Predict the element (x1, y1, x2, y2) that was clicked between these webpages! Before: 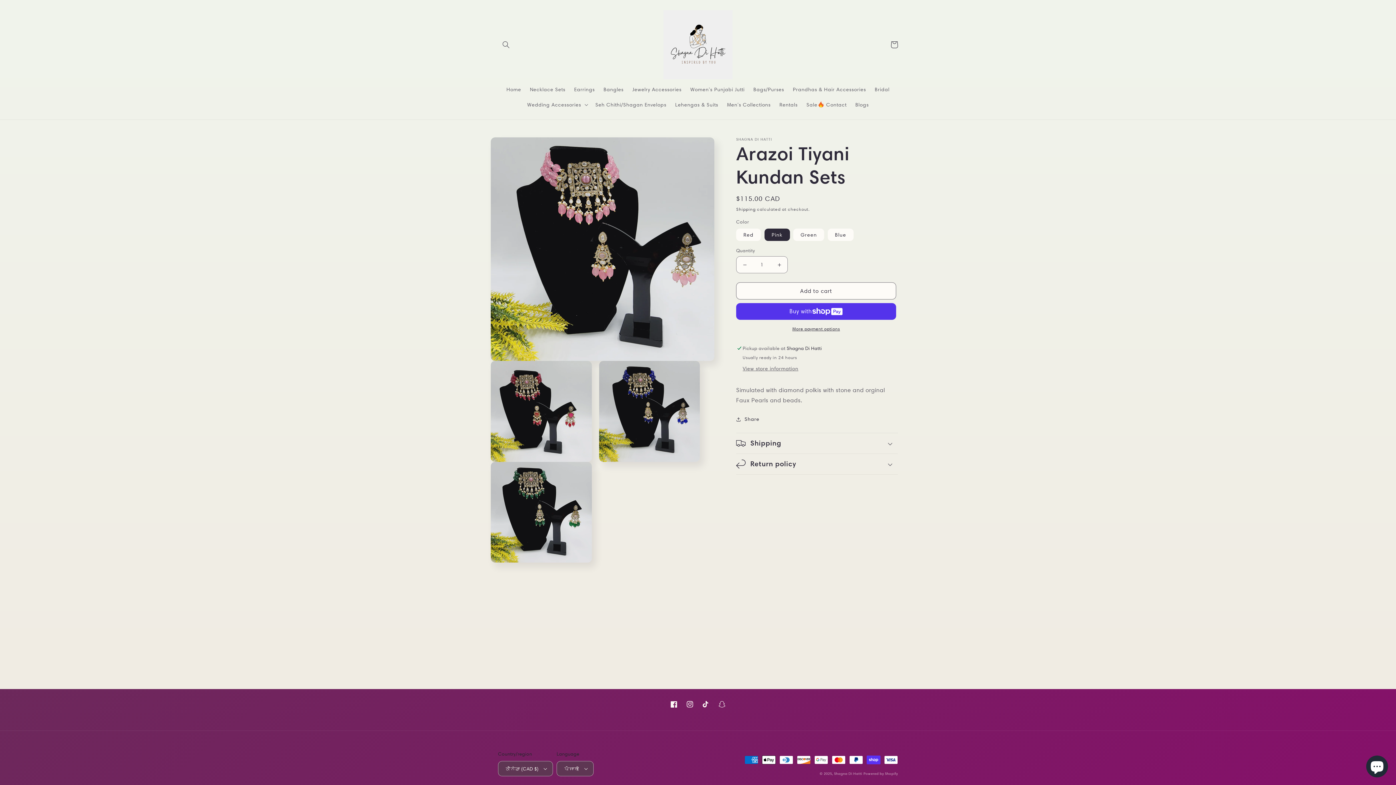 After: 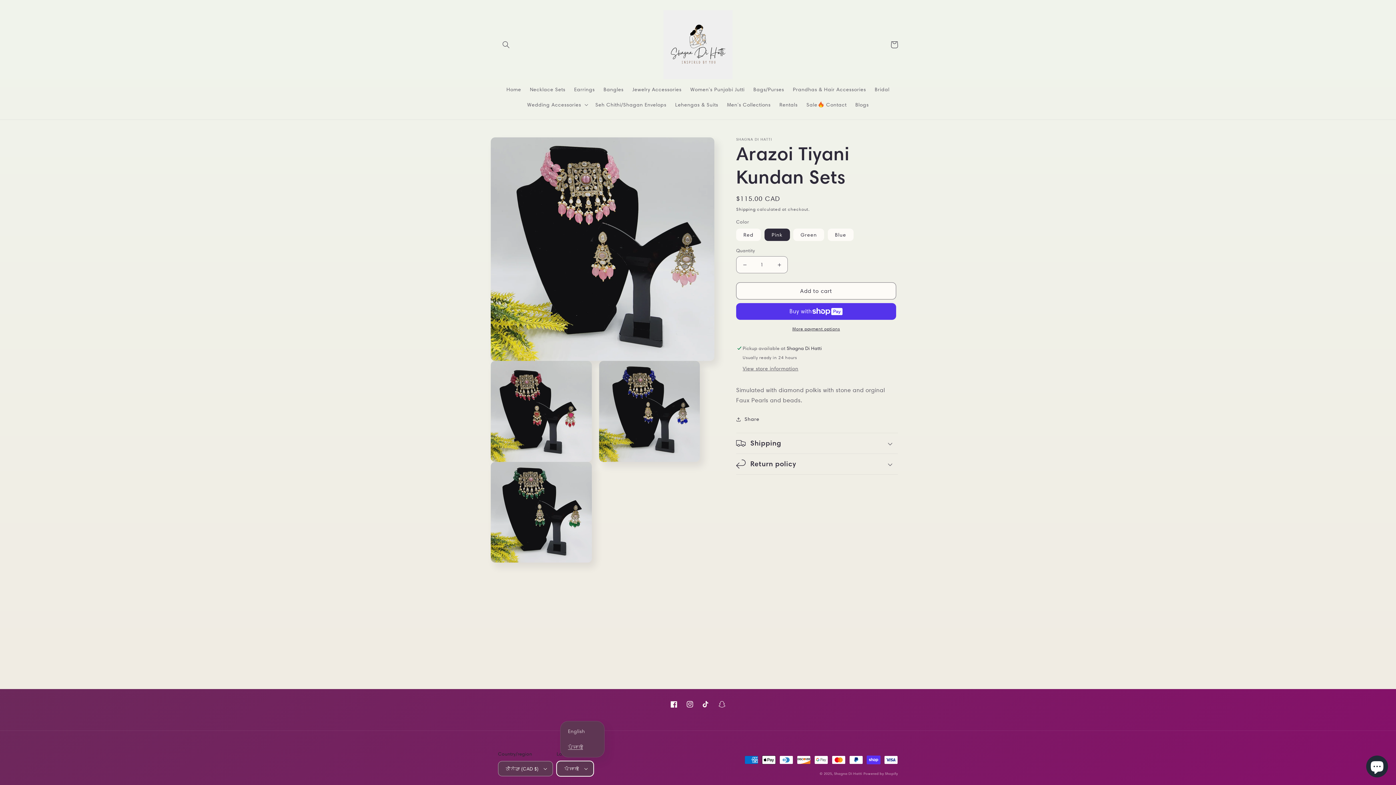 Action: bbox: (556, 761, 593, 776) label: ਪੰਜਾਬੀ